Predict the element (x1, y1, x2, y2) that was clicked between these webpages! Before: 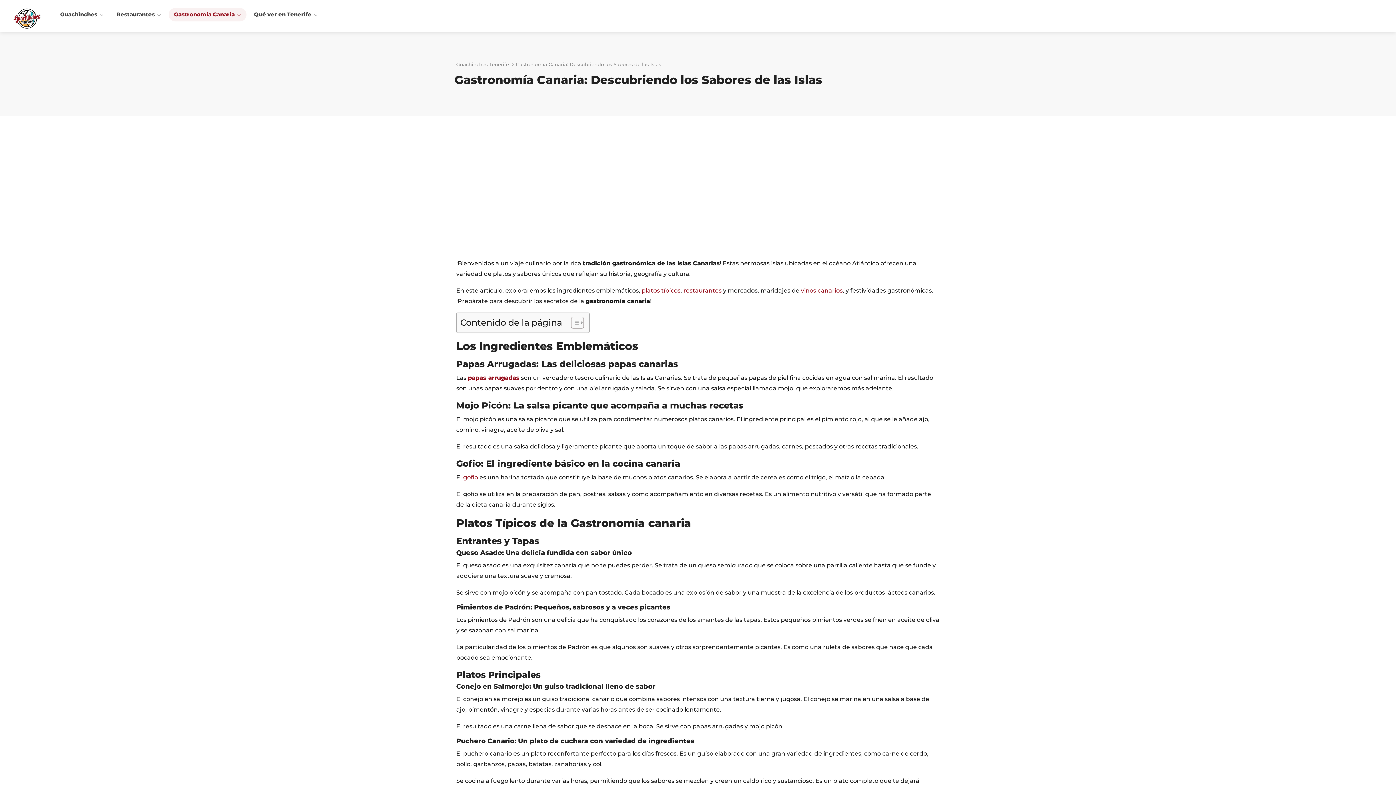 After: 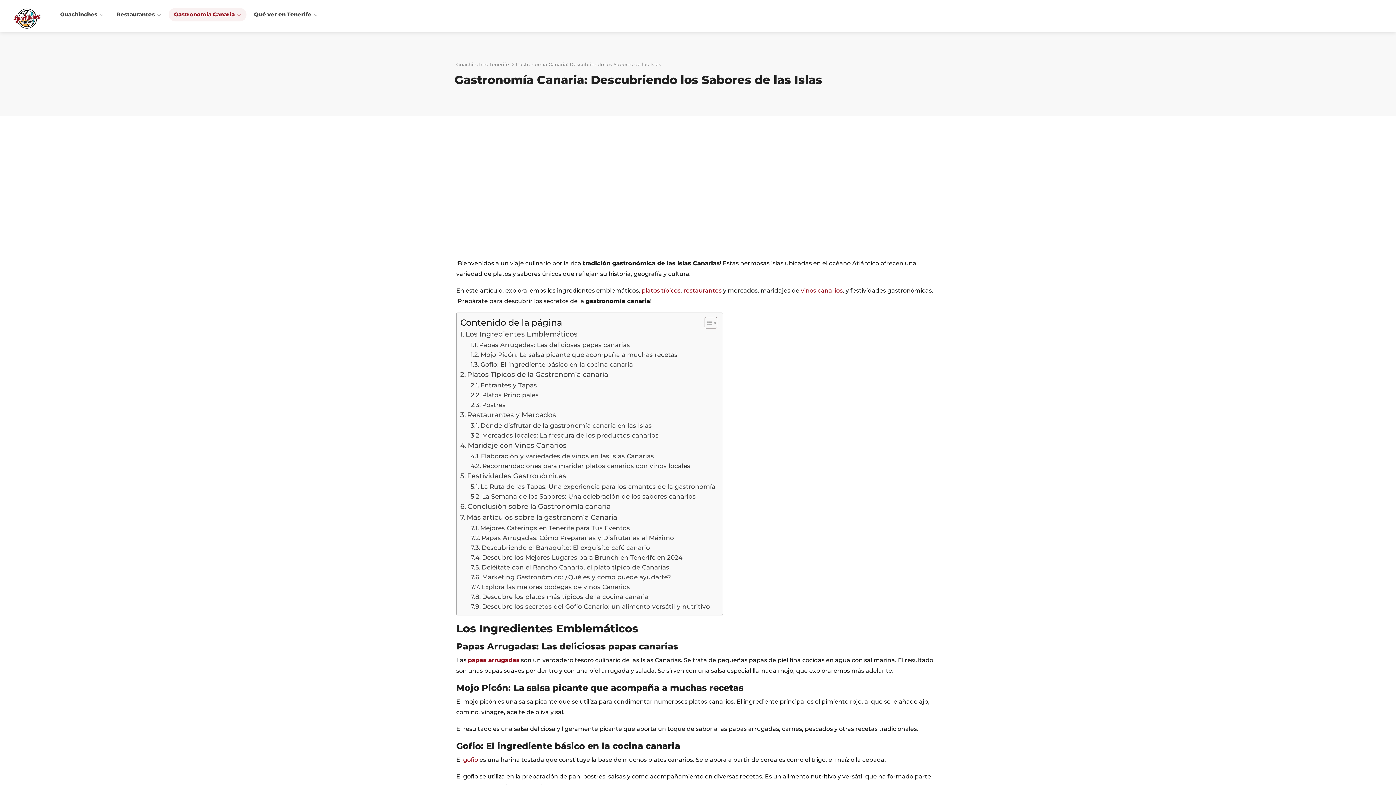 Action: label: Alternar tabla de contenidos bbox: (565, 316, 582, 329)